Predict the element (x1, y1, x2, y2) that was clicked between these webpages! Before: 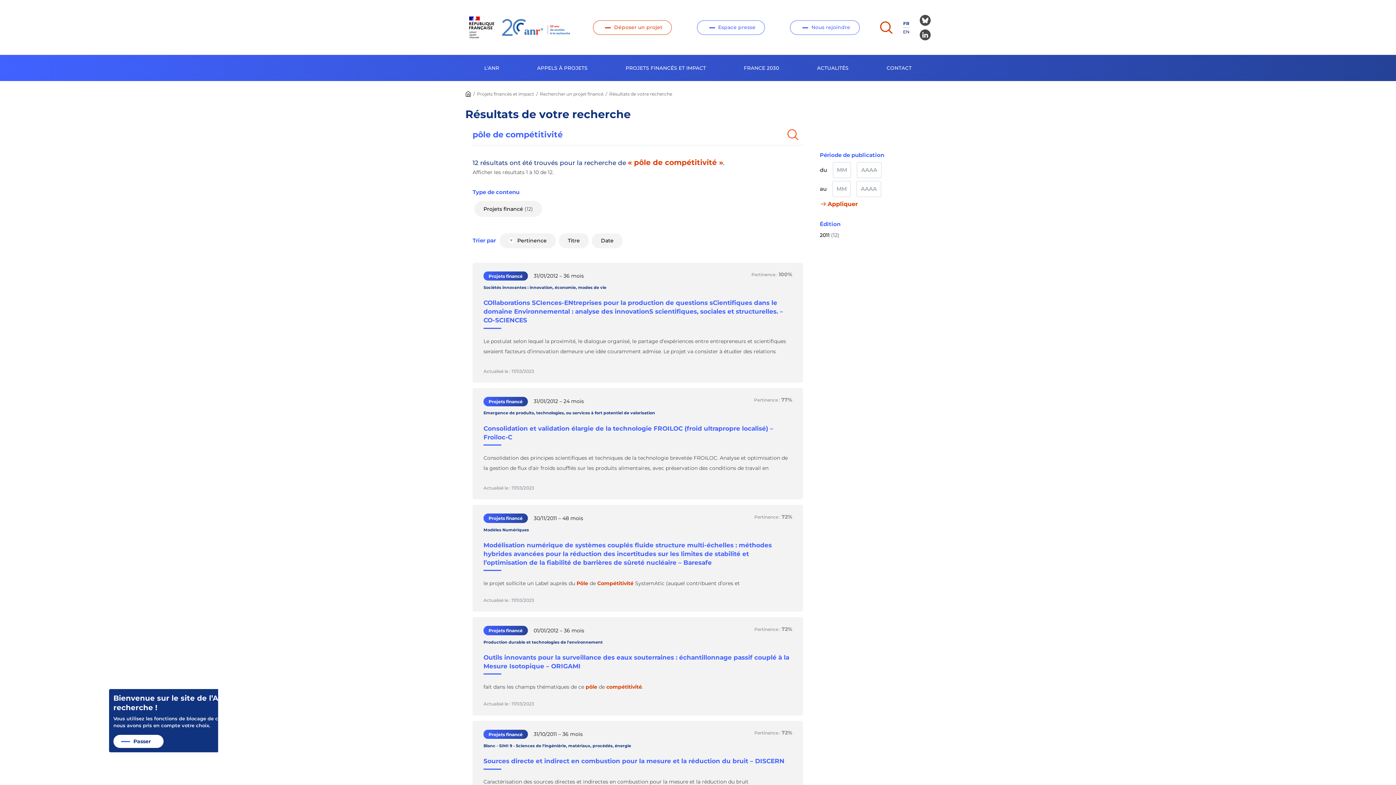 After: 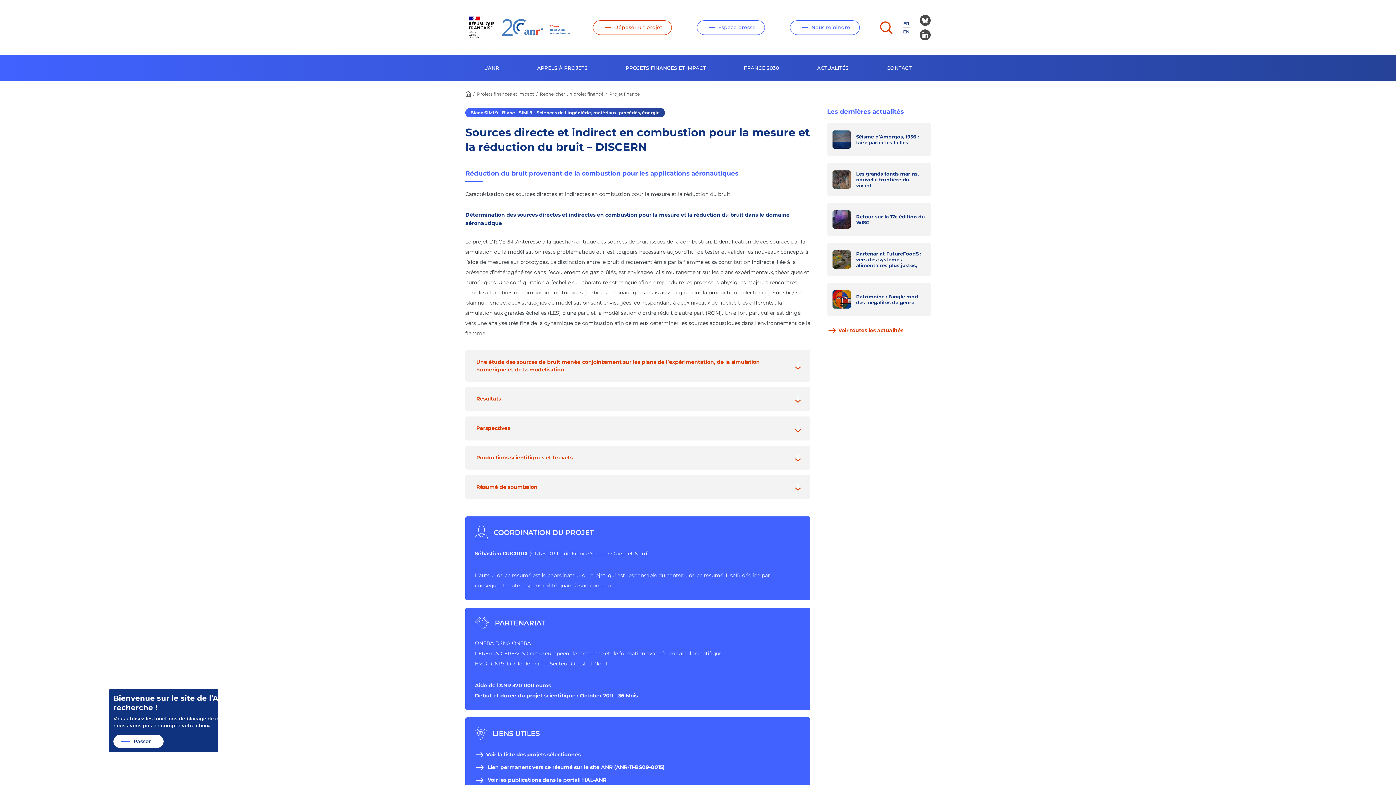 Action: label: Sources directe et indirect en combustion pour la mesure et la réduction du bruit – DISCERN bbox: (483, 757, 784, 765)